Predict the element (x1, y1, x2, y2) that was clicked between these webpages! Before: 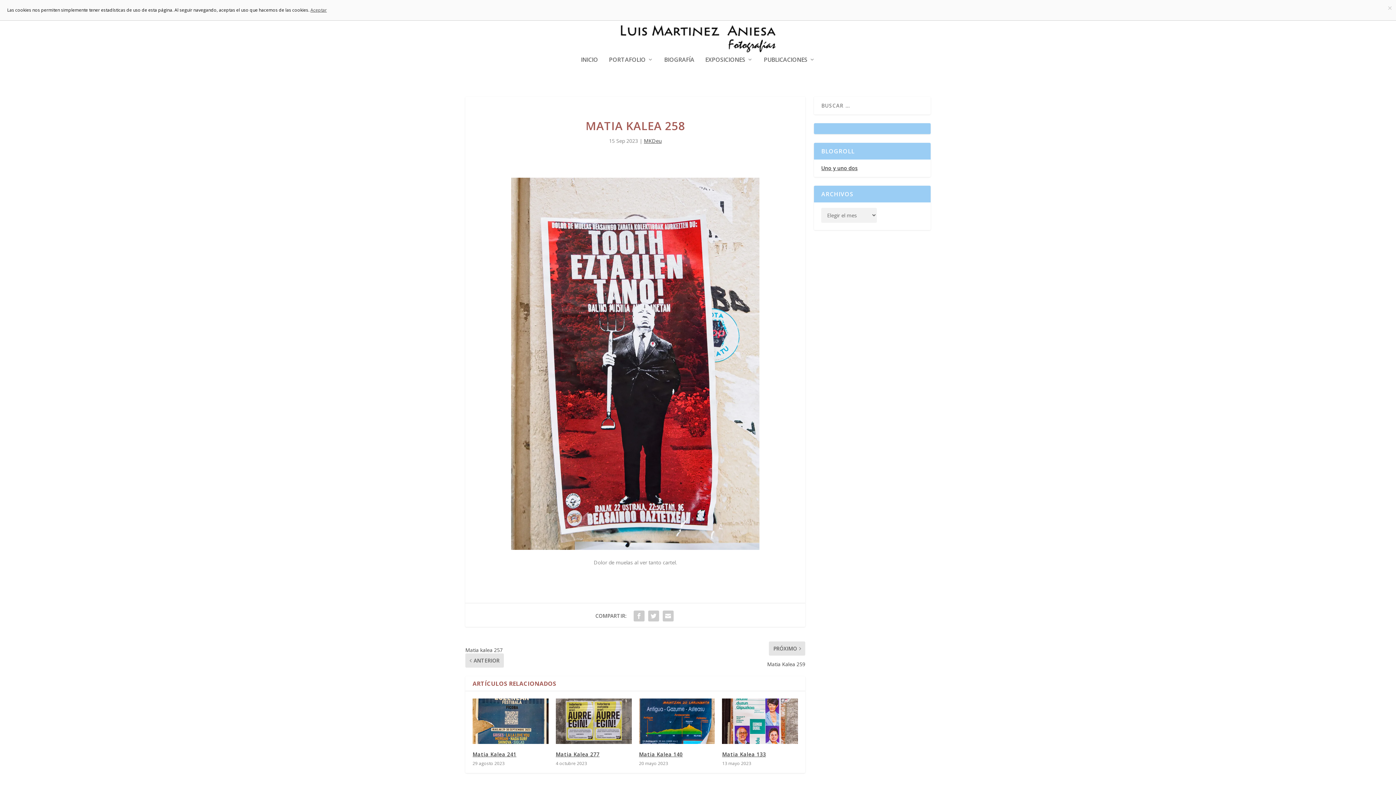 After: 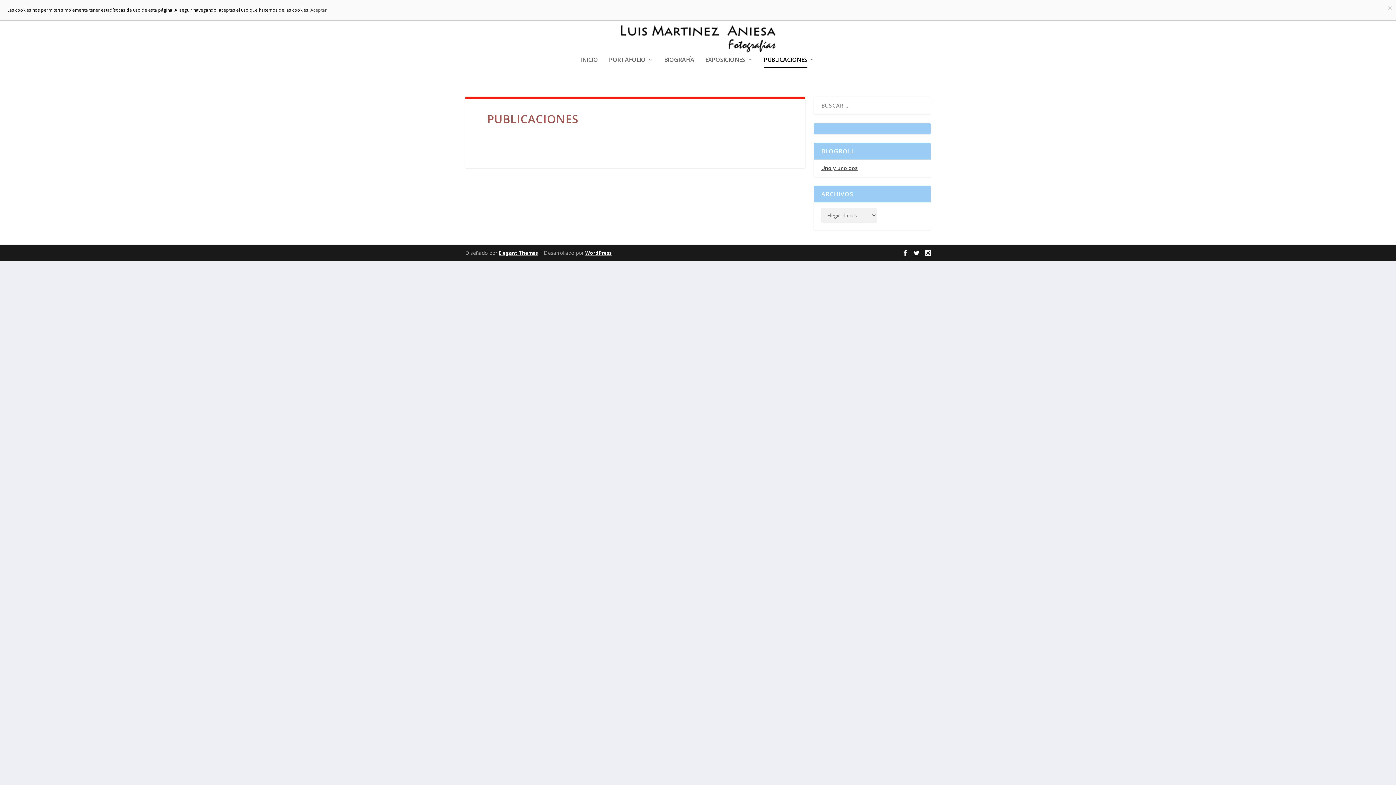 Action: bbox: (764, 56, 815, 82) label: PUBLICACIONES